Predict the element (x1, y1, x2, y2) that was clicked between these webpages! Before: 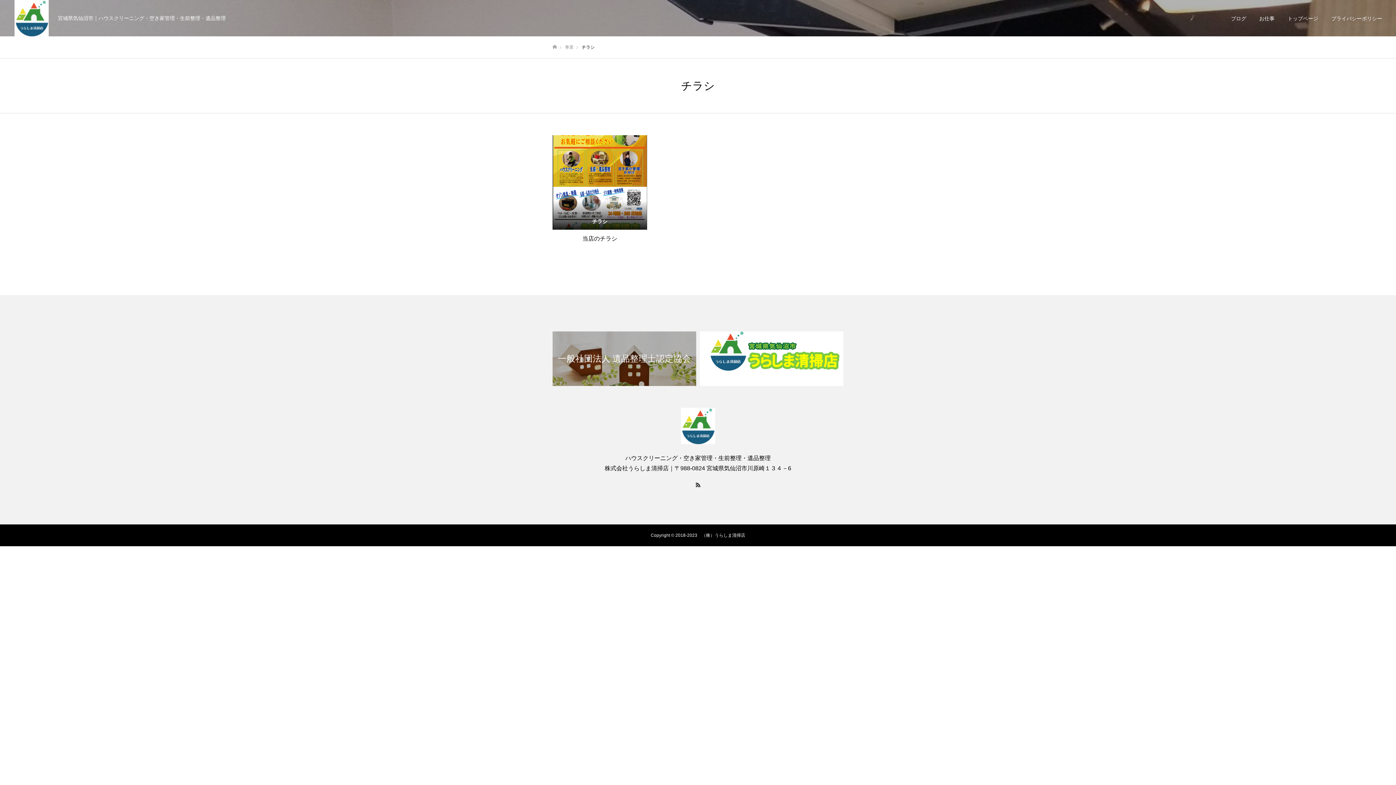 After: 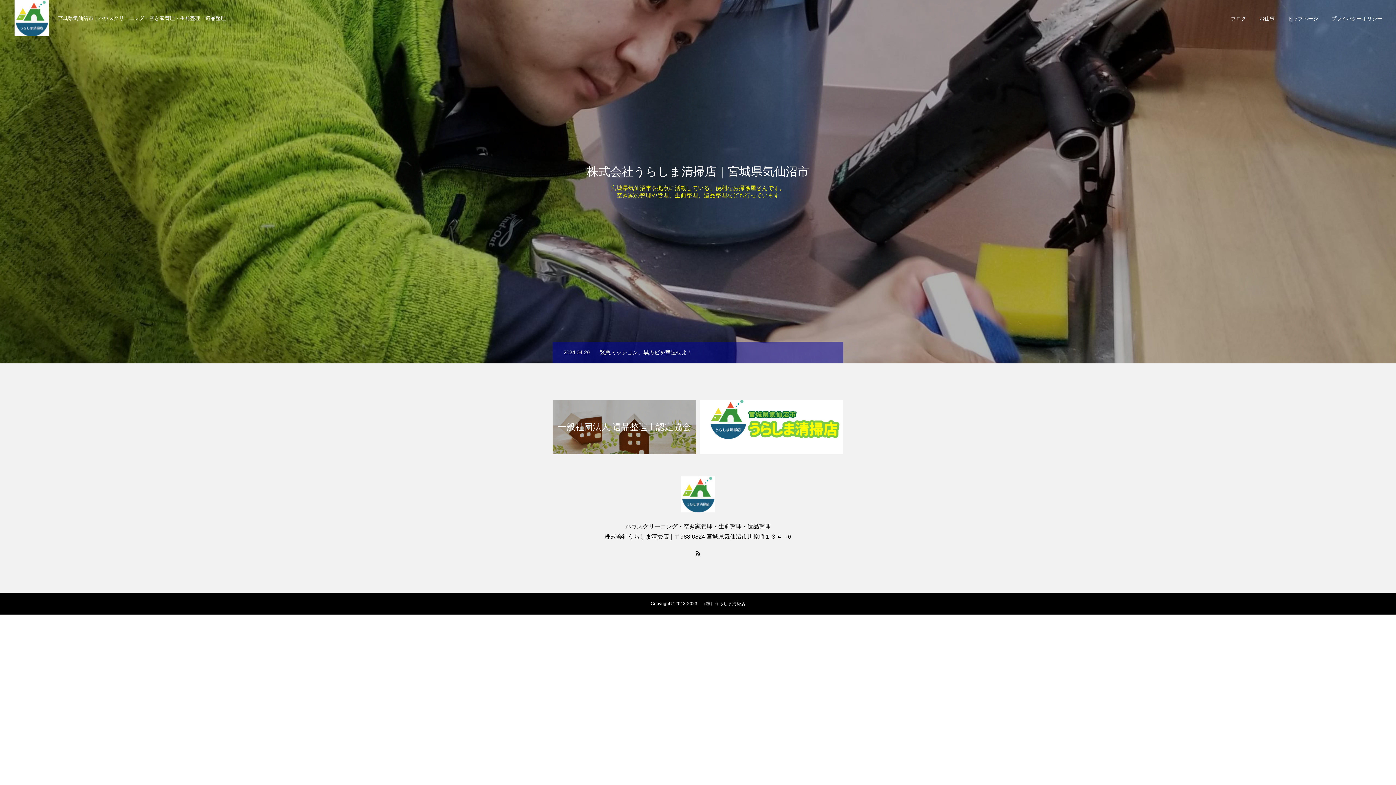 Action: bbox: (14, 0, 48, 36)